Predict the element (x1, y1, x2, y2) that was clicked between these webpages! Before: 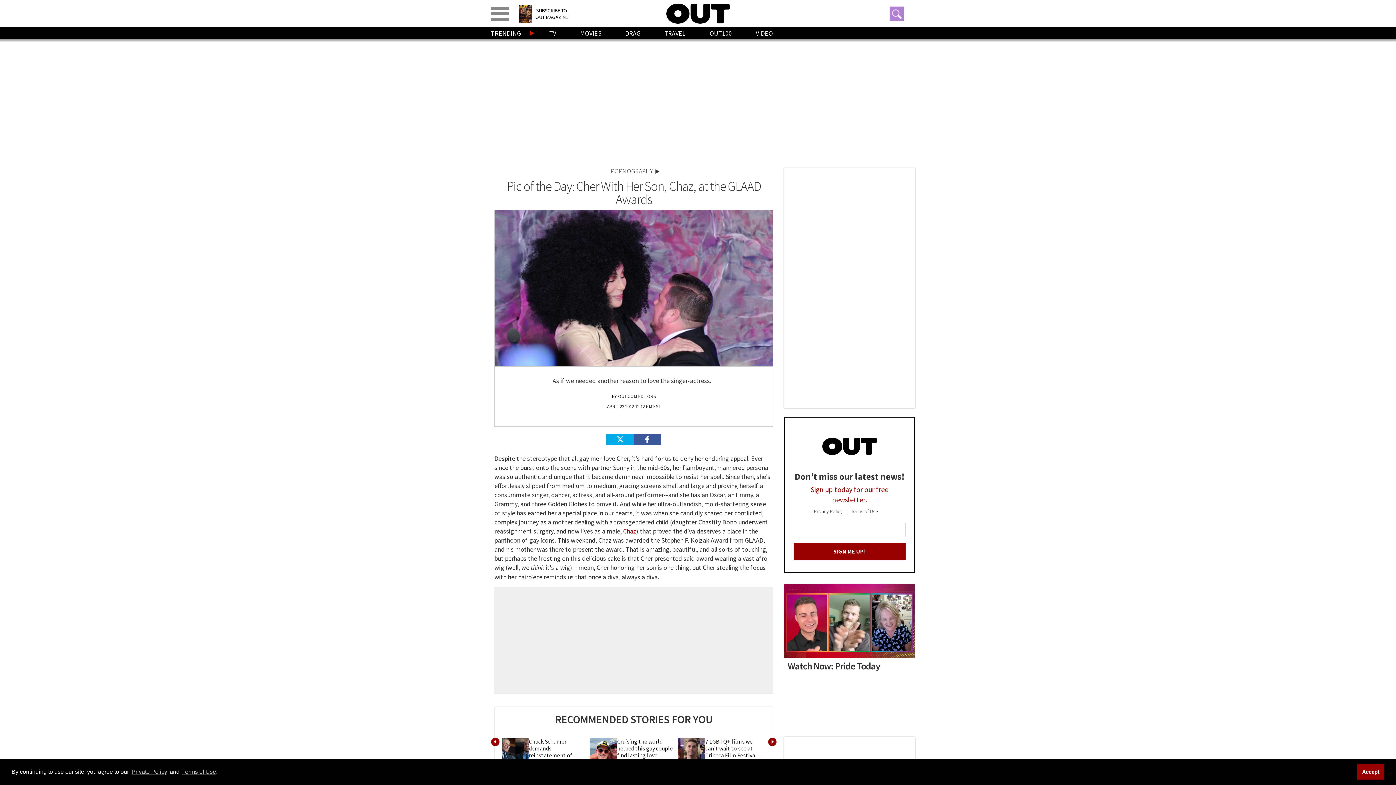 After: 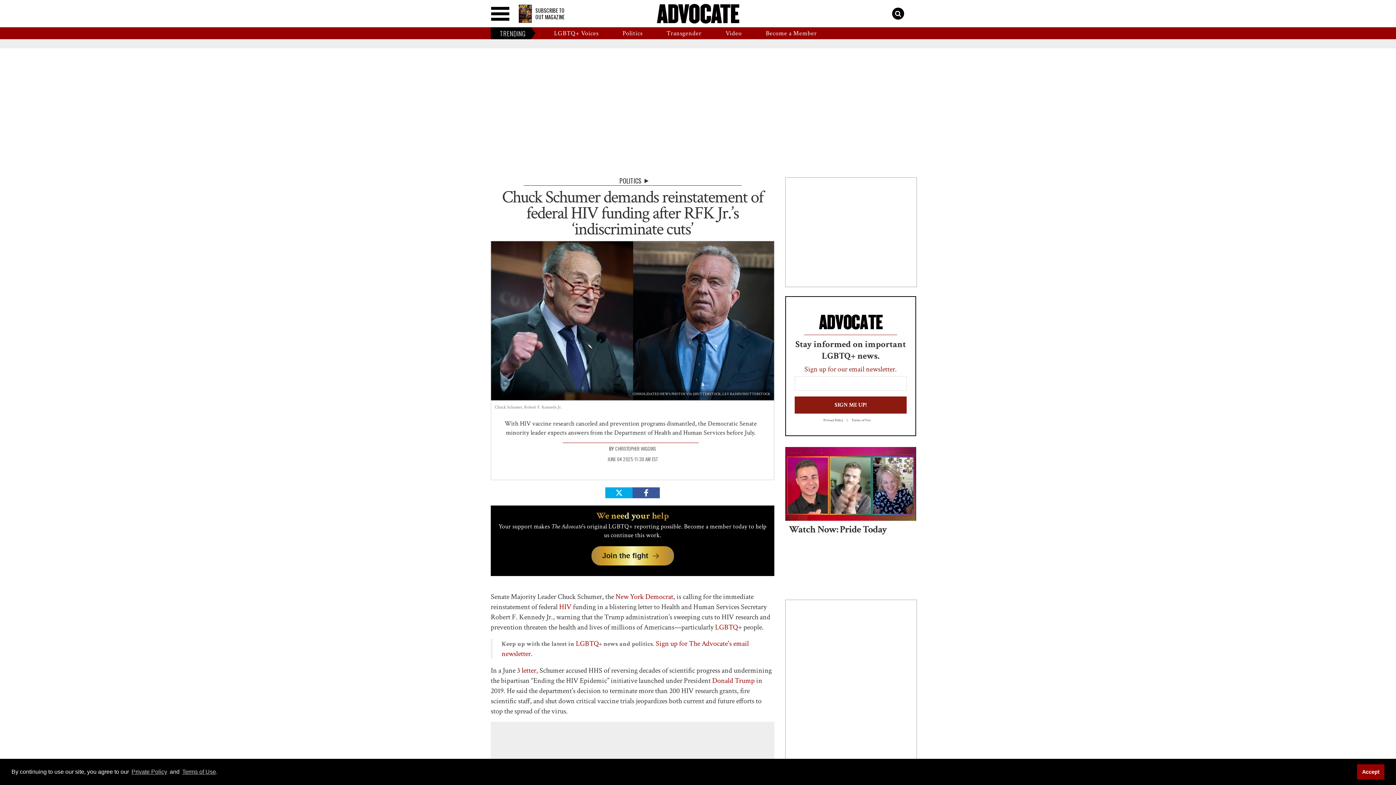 Action: label: Chuck Schumer demands reinstatement of federal HIV funding after RFK Jr.’s ‘indiscriminate cuts’ bbox: (528, 738, 589, 759)